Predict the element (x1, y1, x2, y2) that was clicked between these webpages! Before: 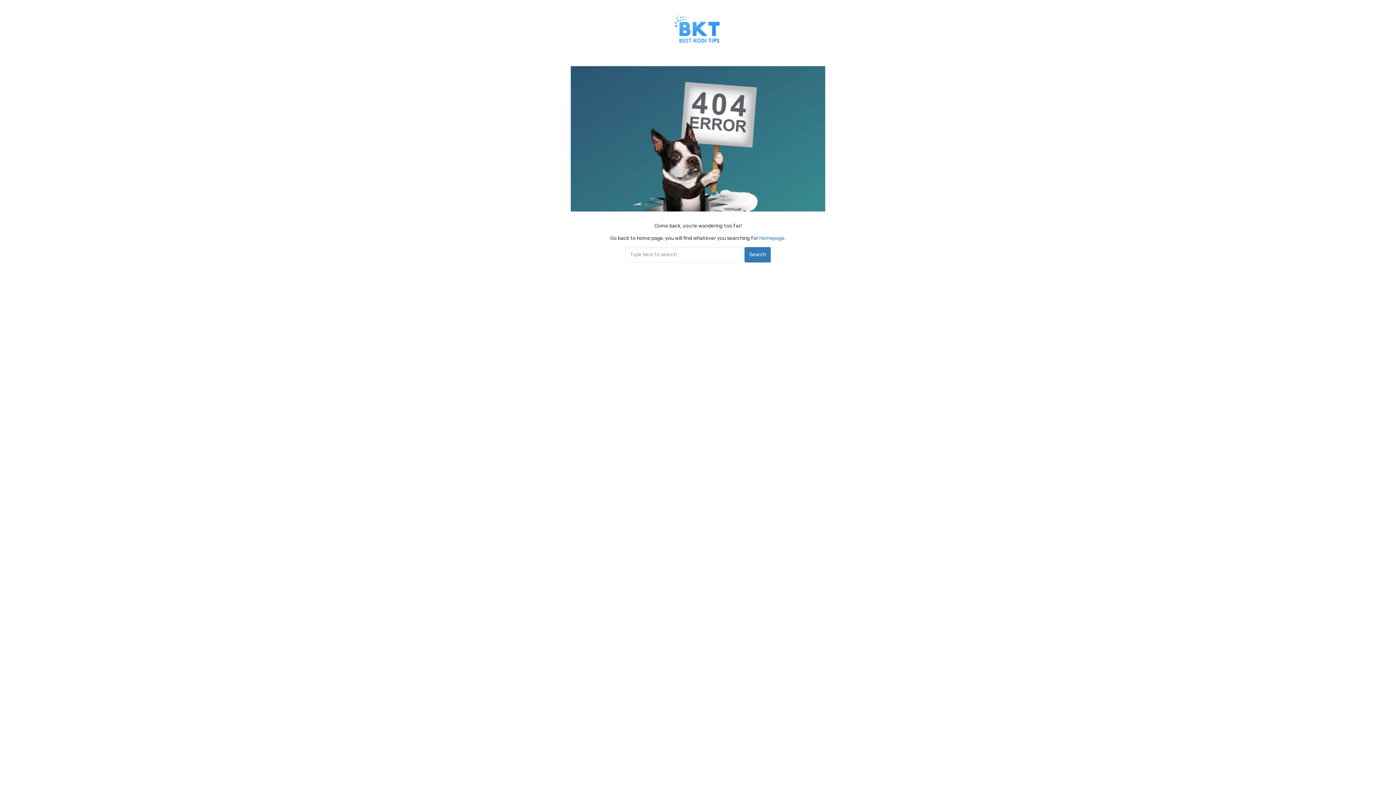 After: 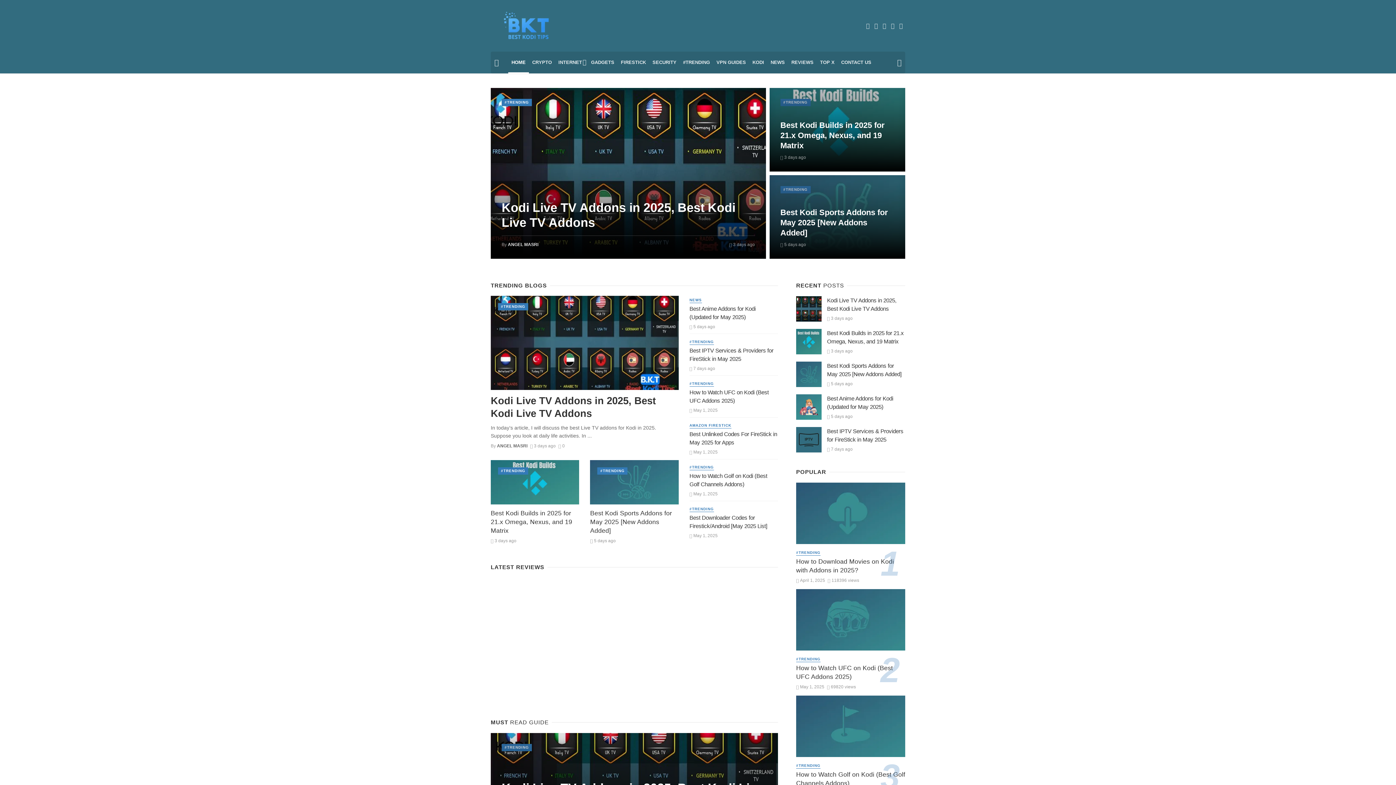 Action: bbox: (661, 17, 734, 38)